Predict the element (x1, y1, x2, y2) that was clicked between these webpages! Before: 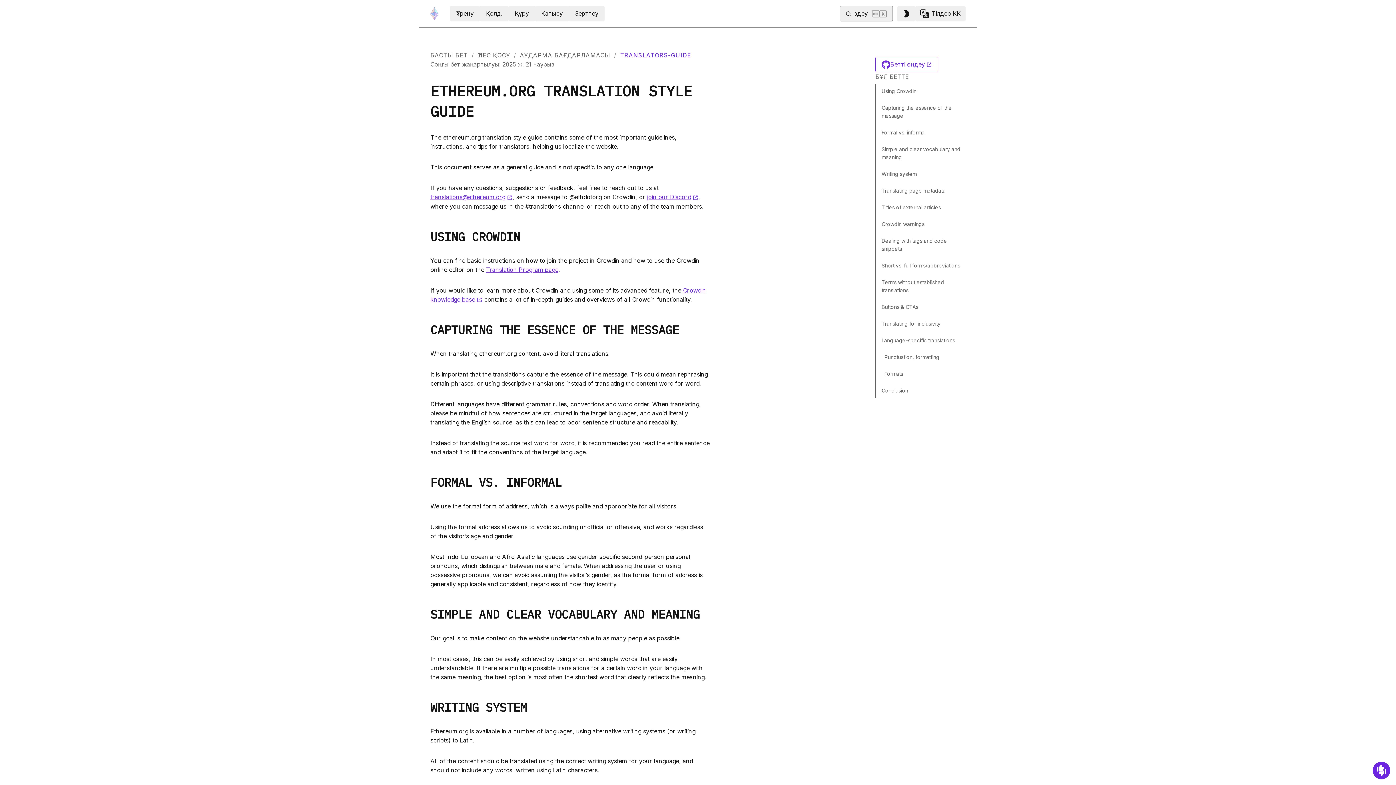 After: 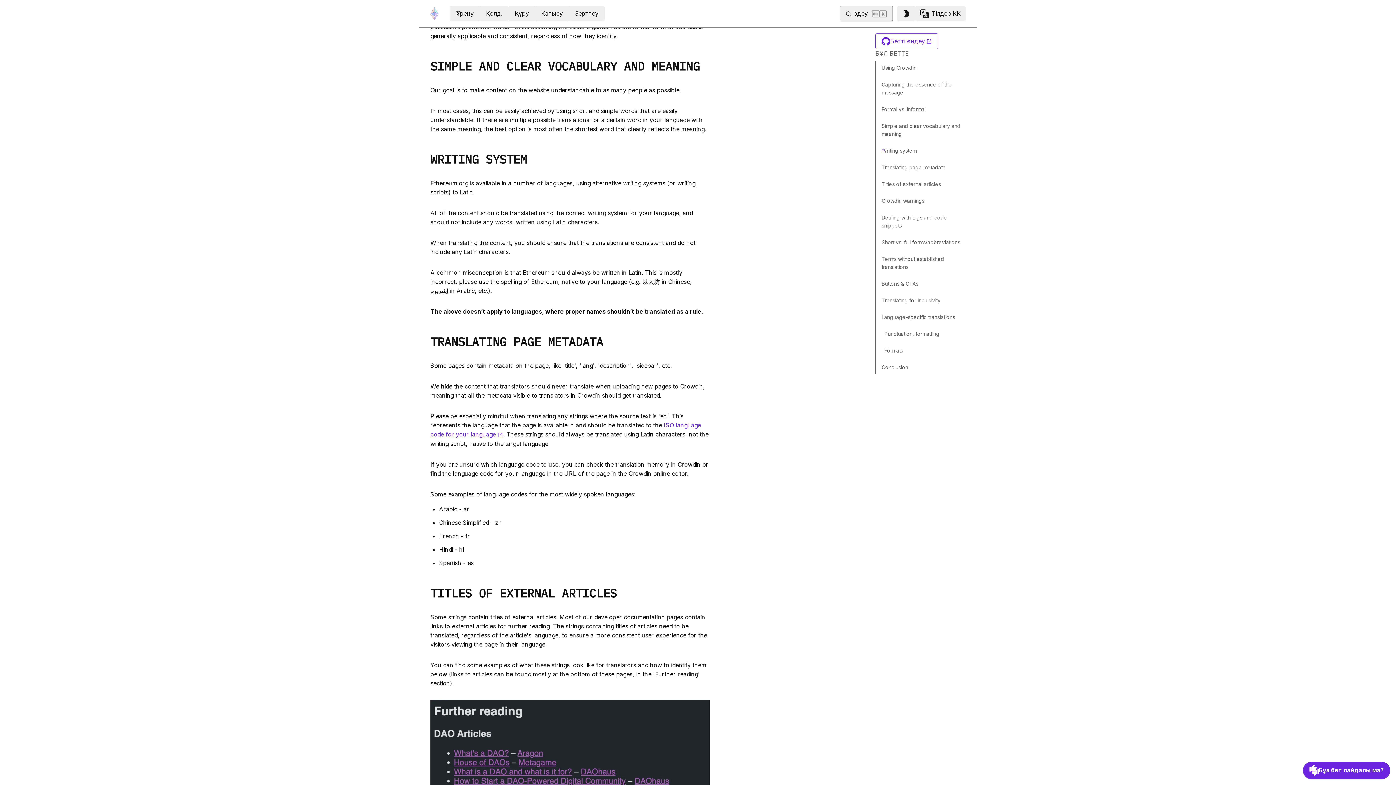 Action: bbox: (881, 142, 965, 164) label: Simple and clear vocabulary and meaning